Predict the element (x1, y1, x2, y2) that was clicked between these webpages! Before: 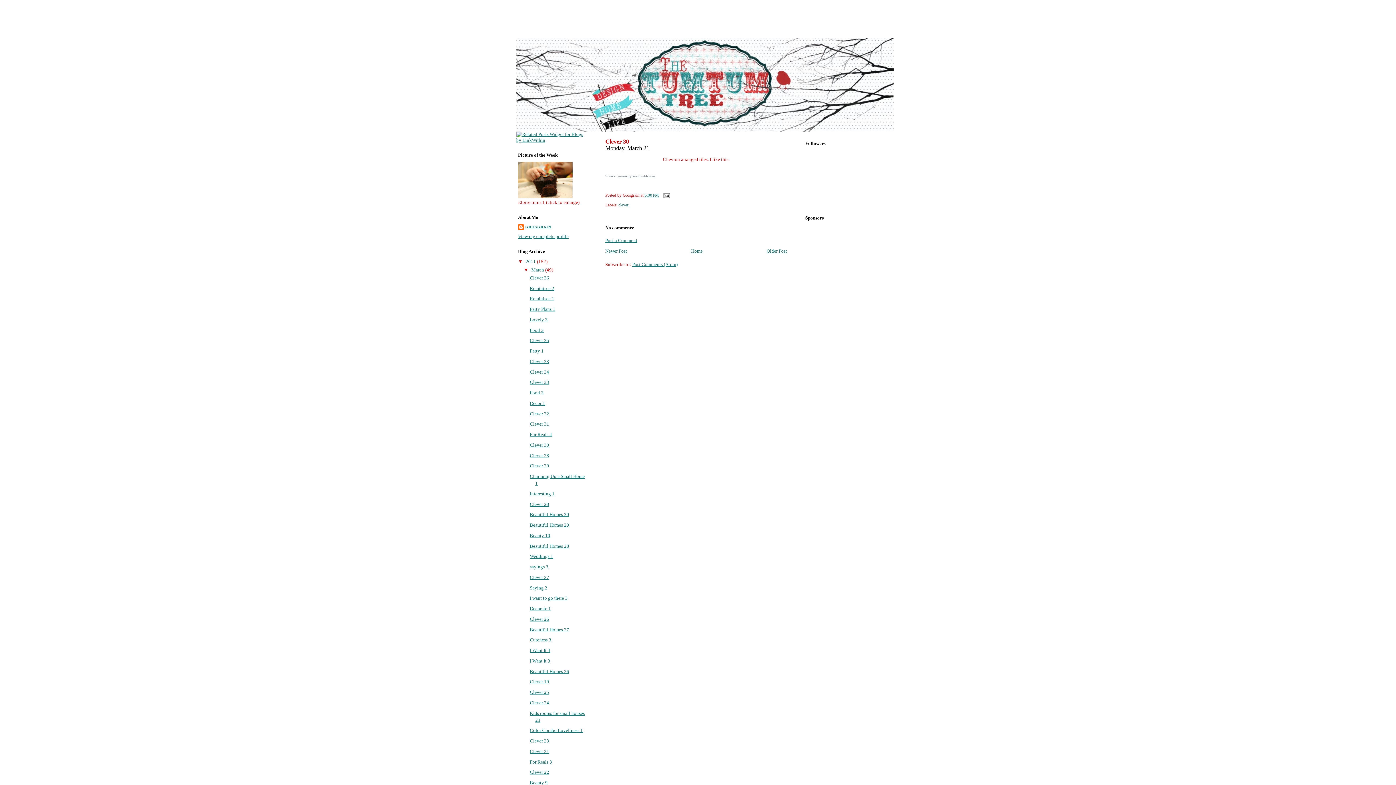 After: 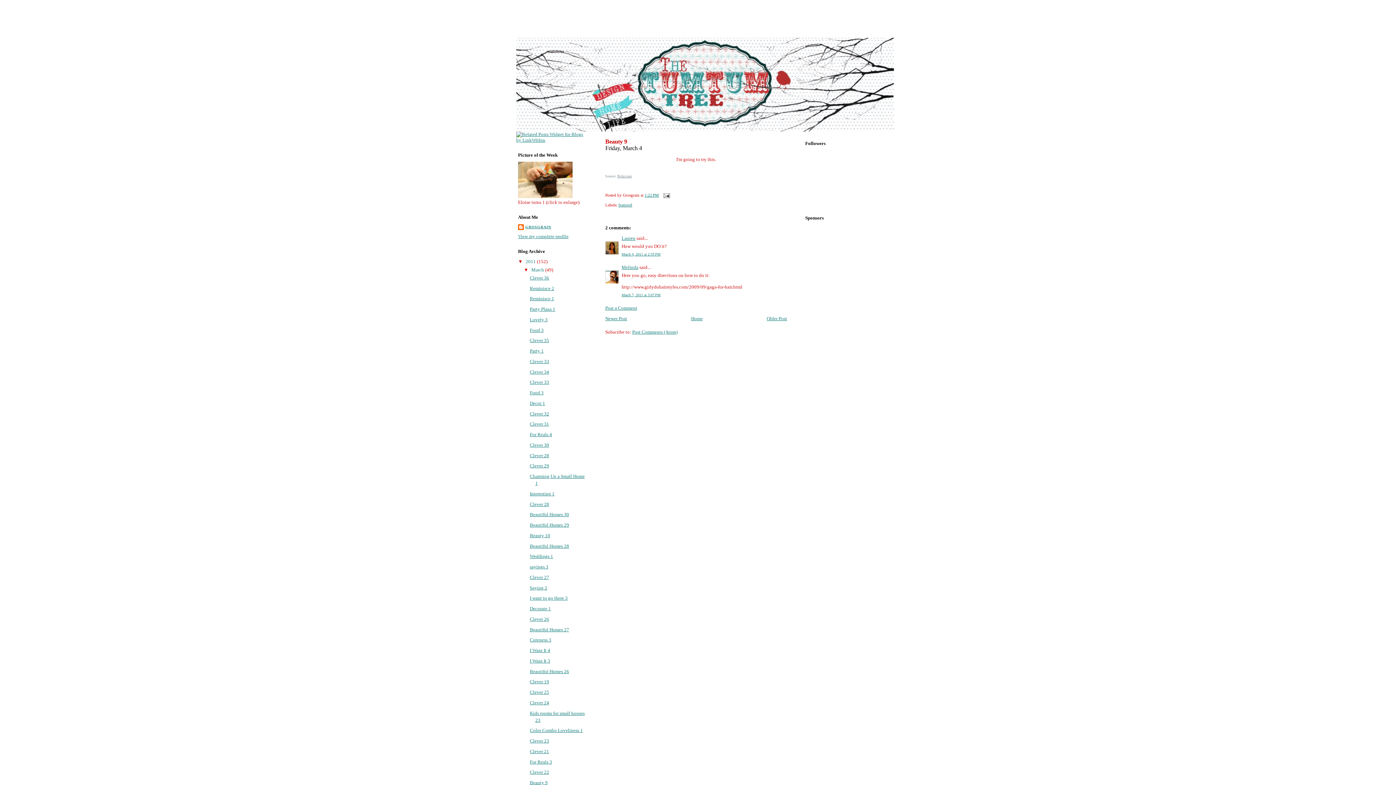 Action: bbox: (529, 780, 547, 785) label: Beauty 9